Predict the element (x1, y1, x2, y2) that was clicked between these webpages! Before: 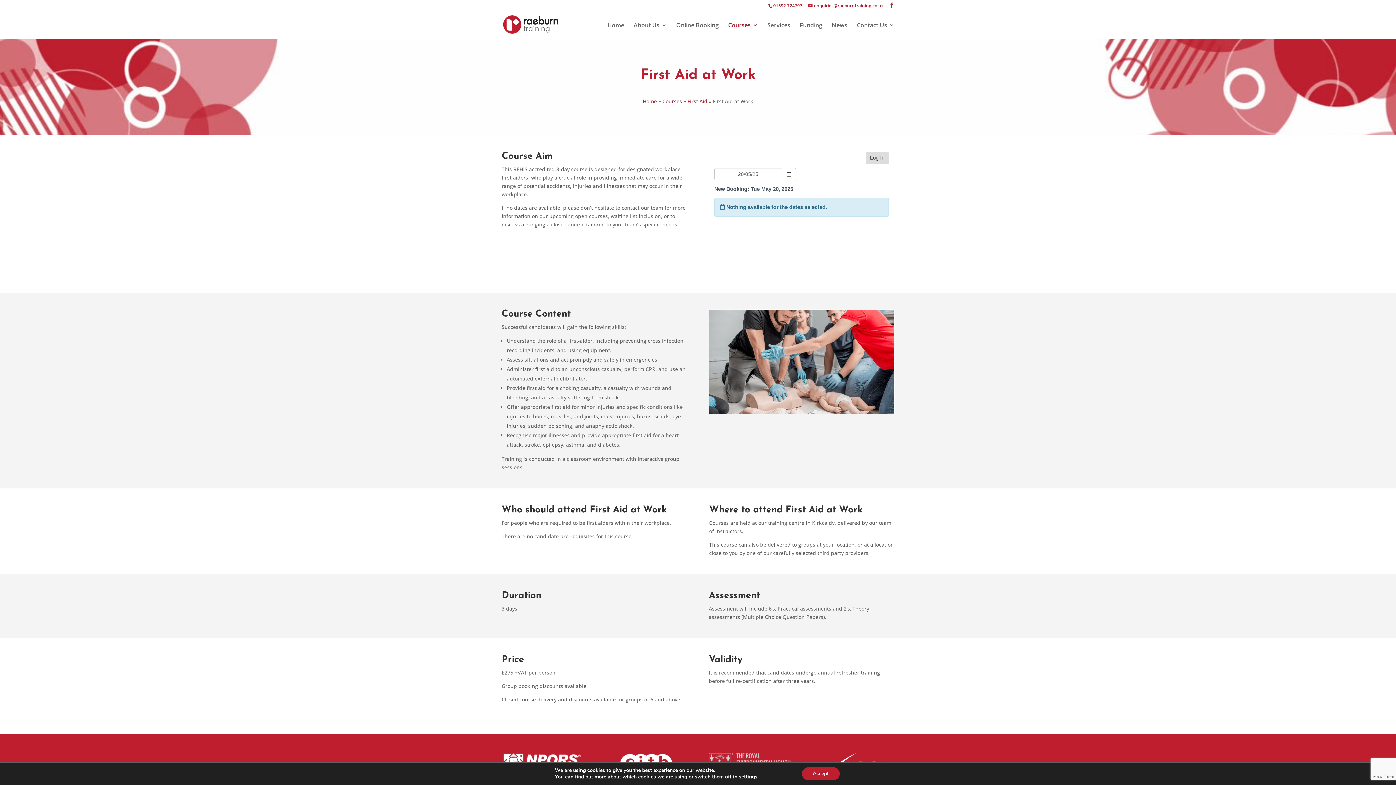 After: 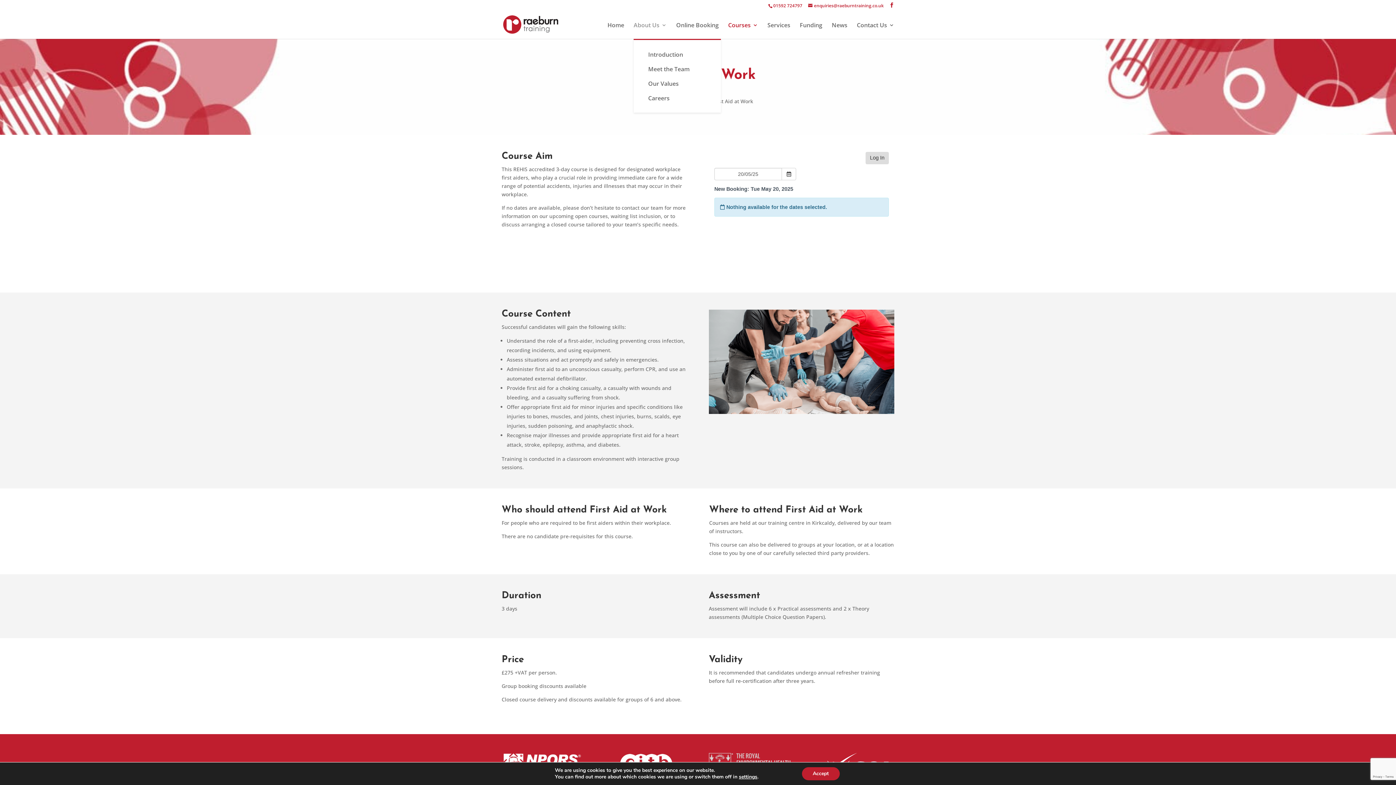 Action: bbox: (633, 22, 666, 38) label: About Us